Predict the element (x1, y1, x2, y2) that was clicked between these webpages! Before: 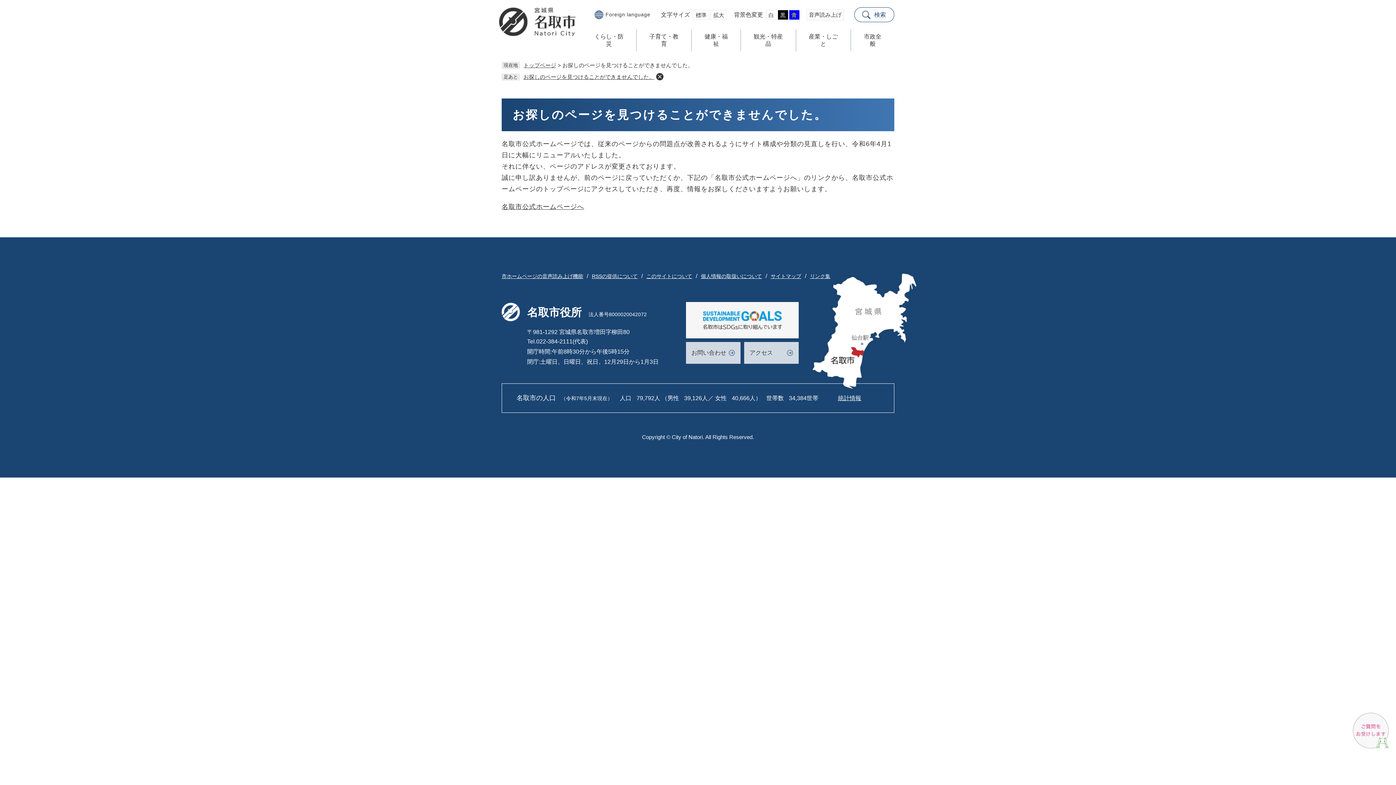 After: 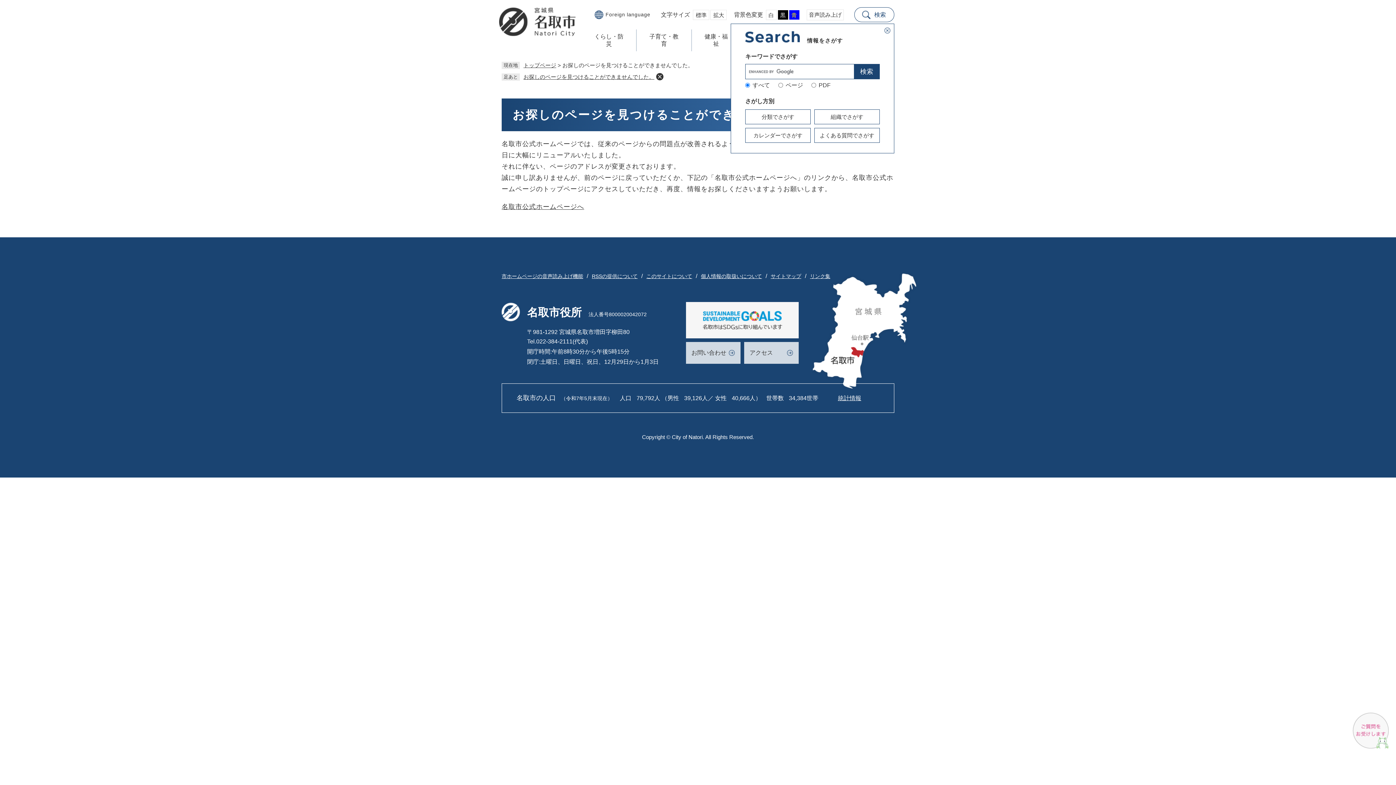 Action: label: 検索 bbox: (854, 7, 894, 22)